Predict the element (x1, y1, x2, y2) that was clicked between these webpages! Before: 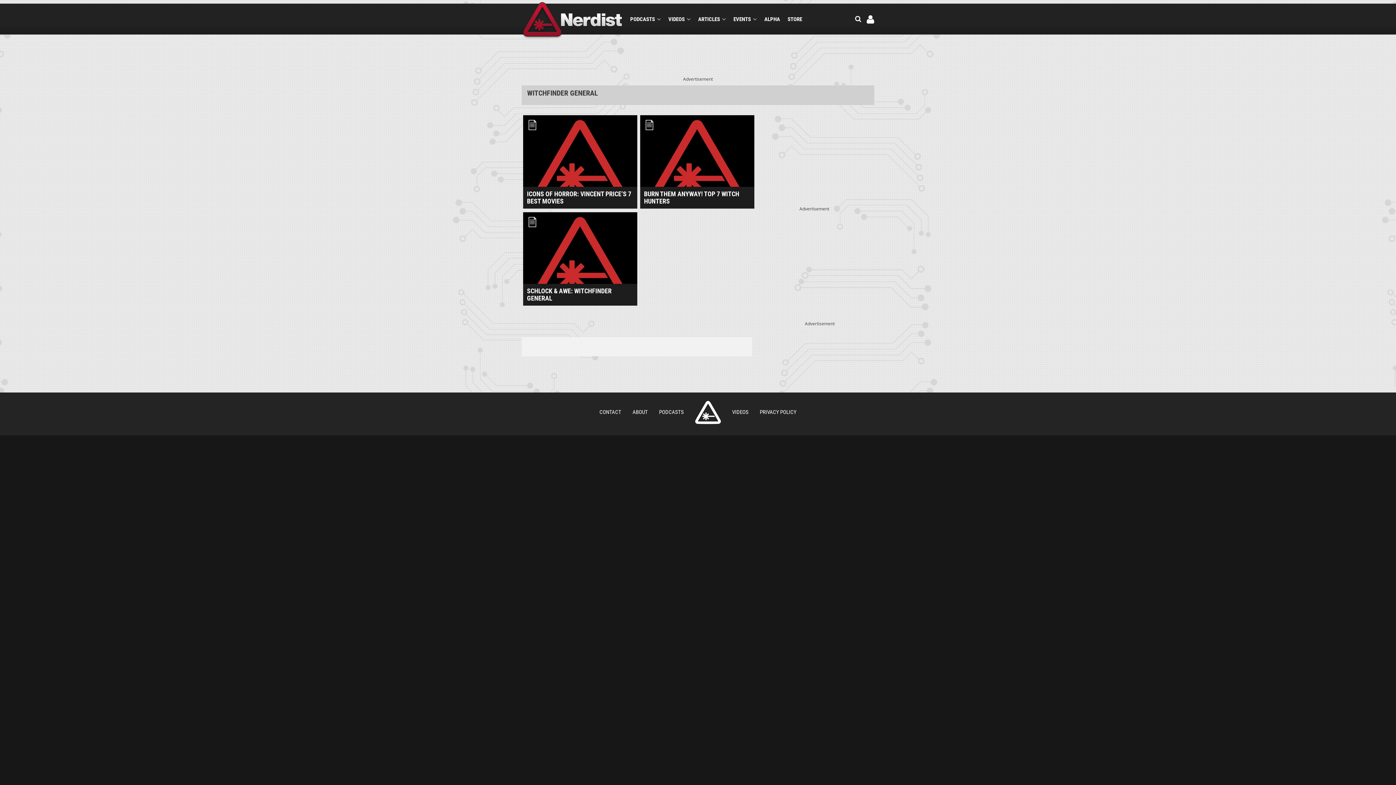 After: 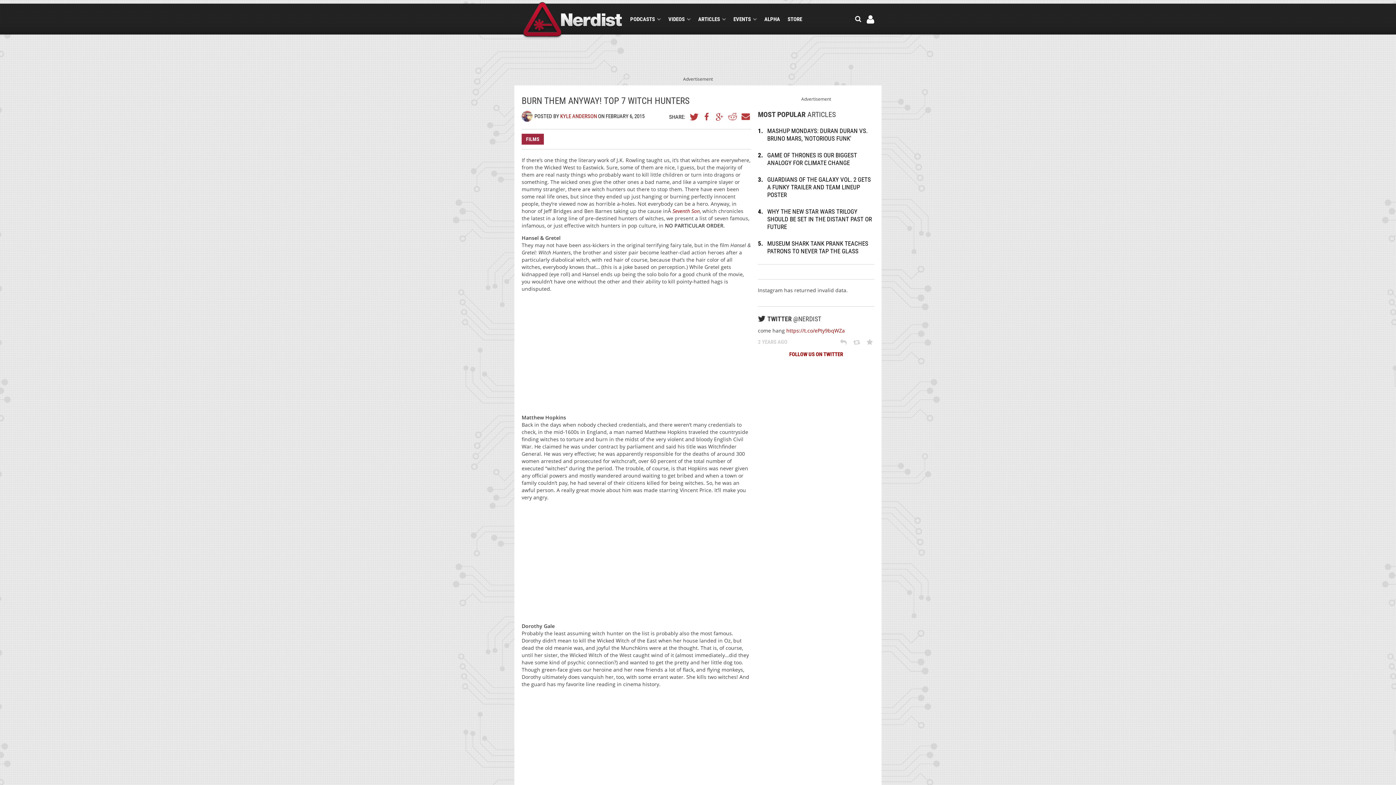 Action: bbox: (639, 112, 755, 208) label: BURN THEM ANYWAY! TOP 7 WITCH HUNTERS
article